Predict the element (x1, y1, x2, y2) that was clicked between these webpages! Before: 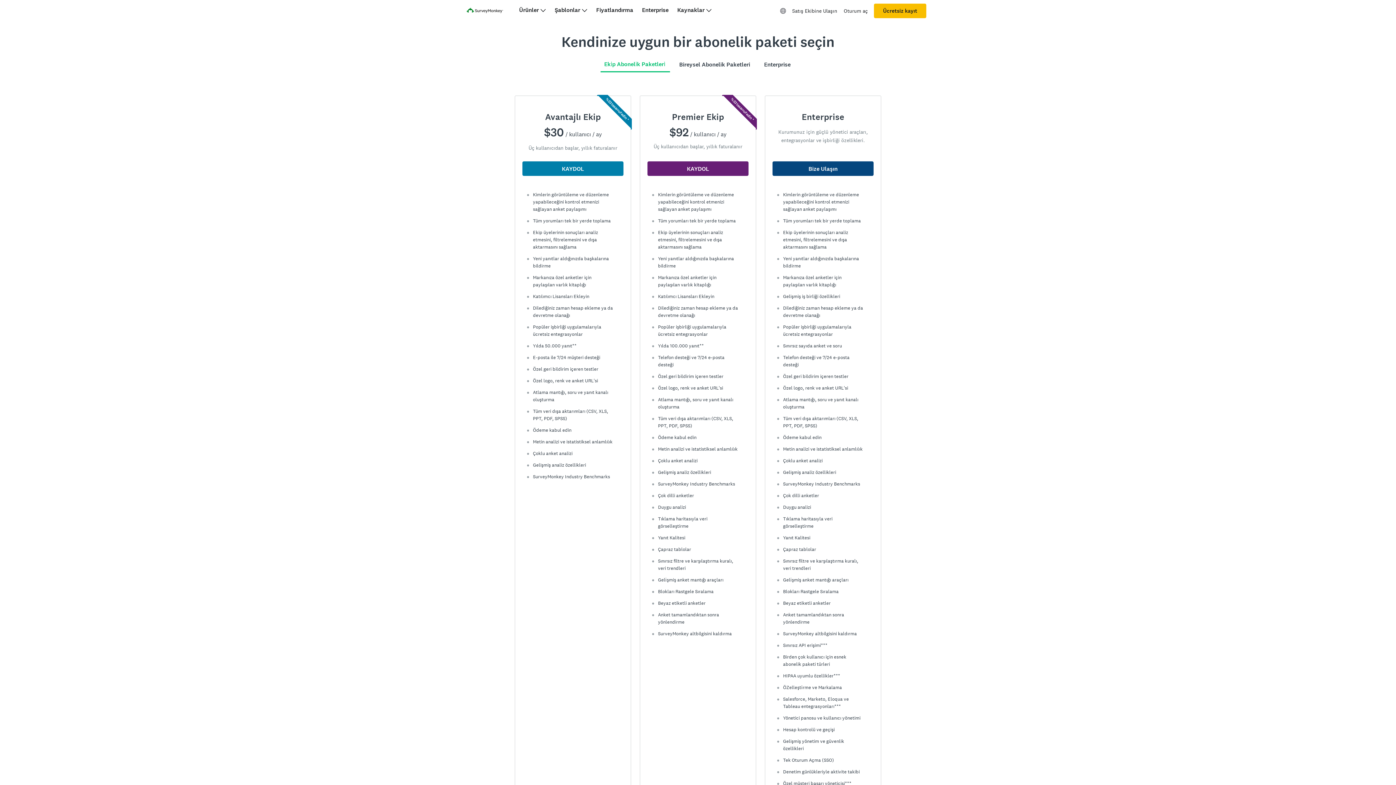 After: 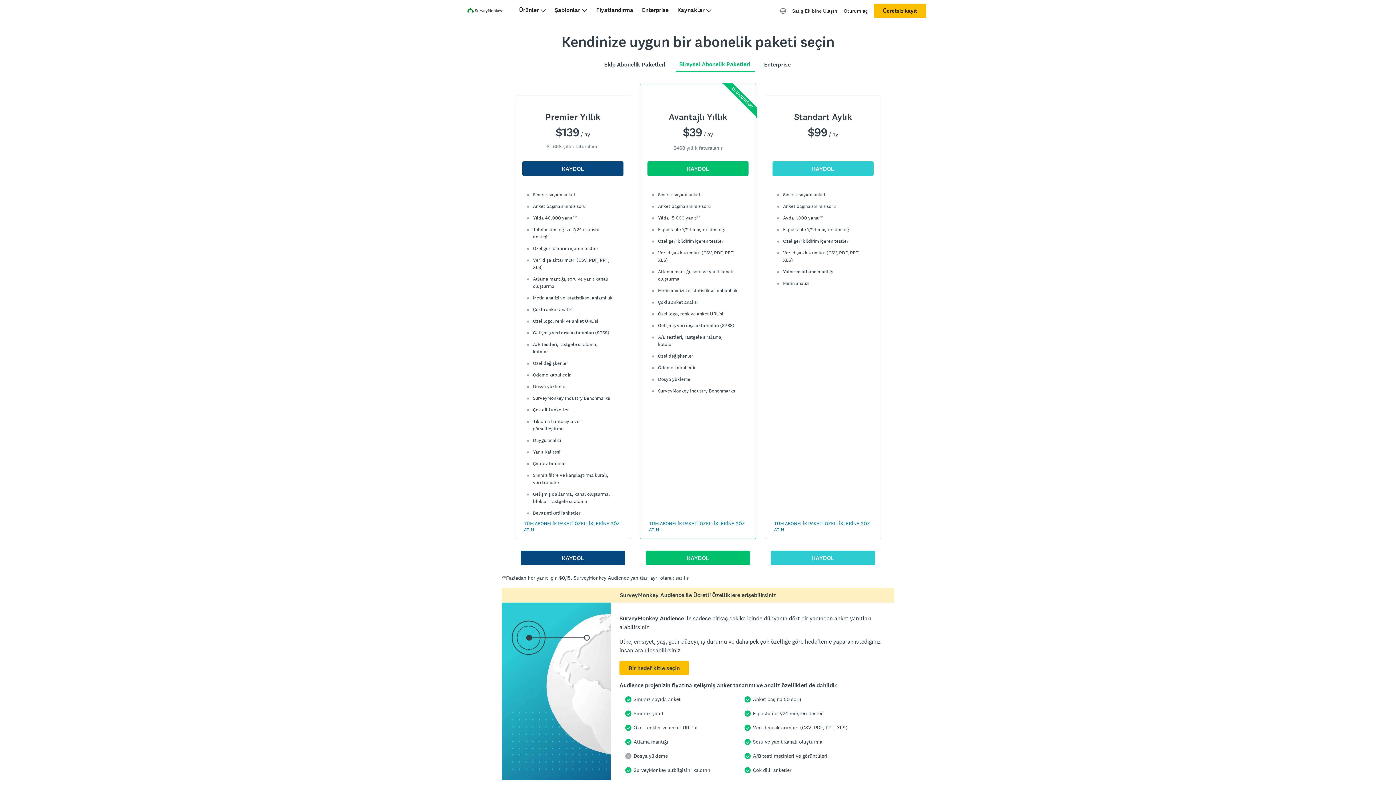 Action: bbox: (679, 60, 750, 68) label: Bireysel Abonelik Paketleri